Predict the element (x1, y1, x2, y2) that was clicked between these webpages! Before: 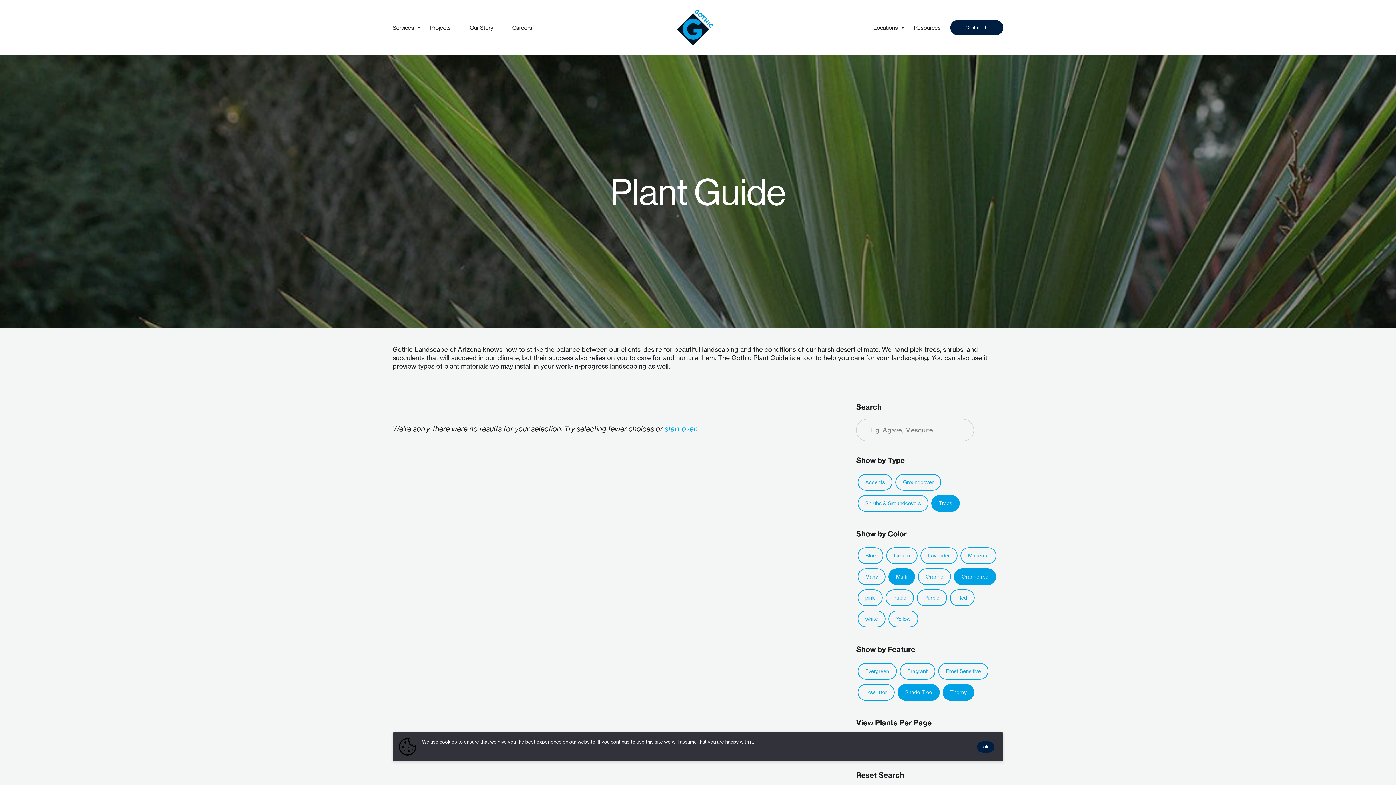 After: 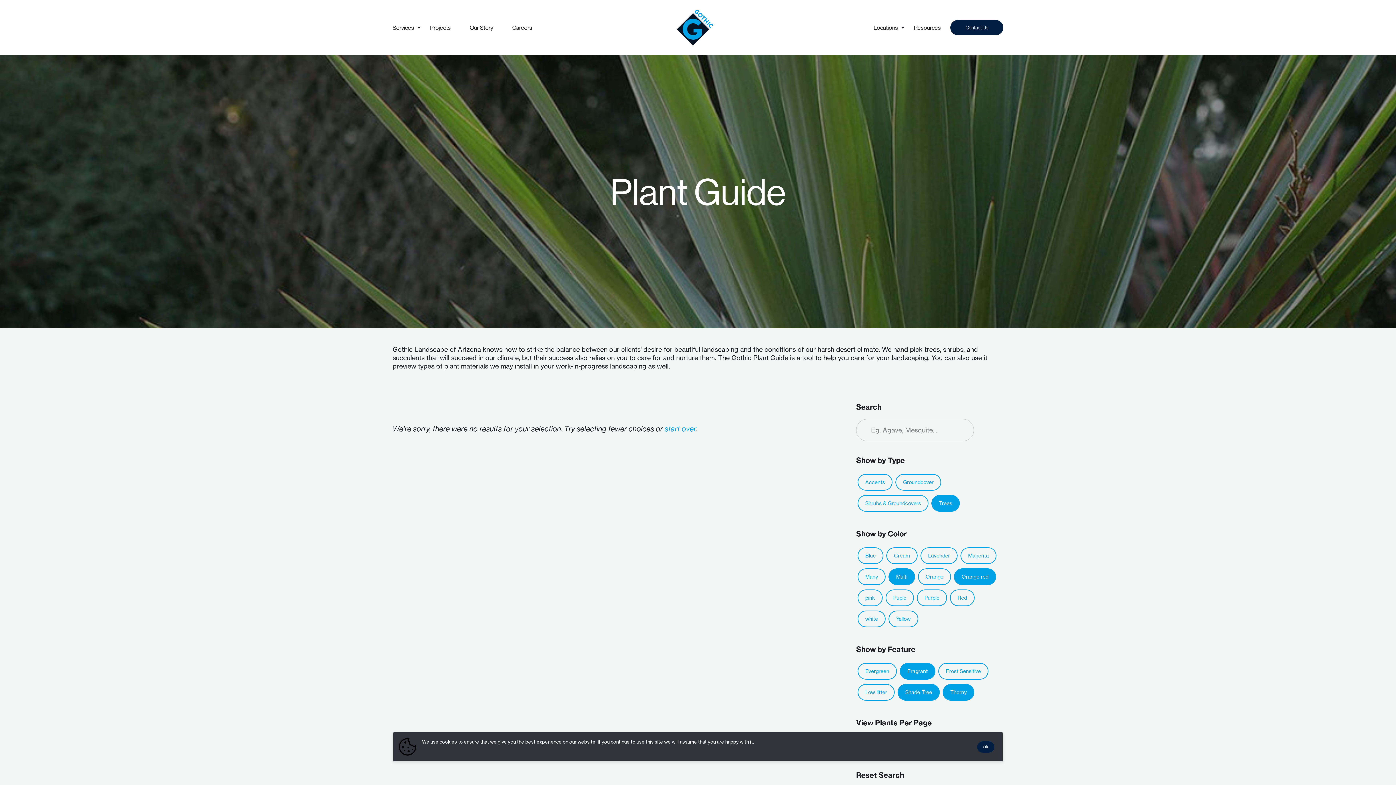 Action: bbox: (900, 663, 935, 680) label: Fragrant